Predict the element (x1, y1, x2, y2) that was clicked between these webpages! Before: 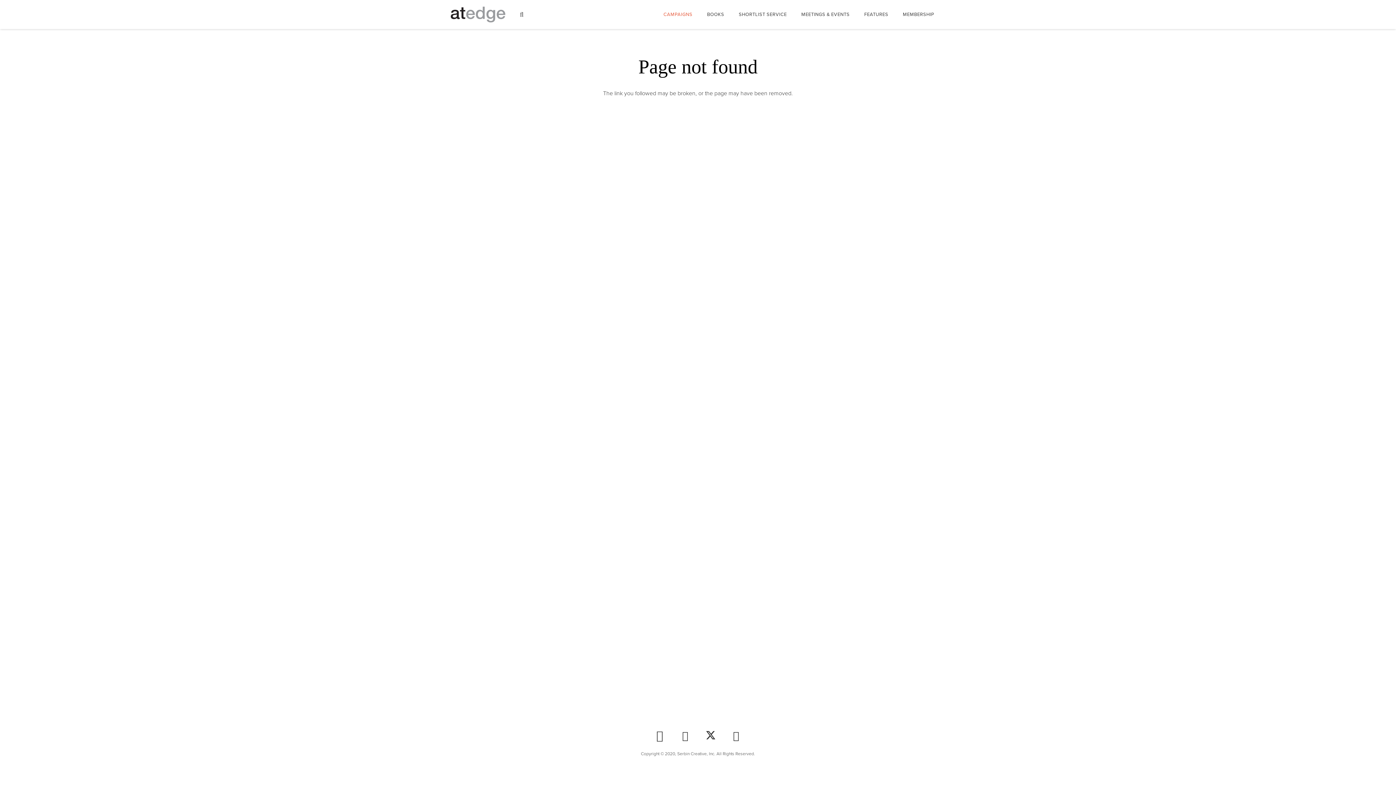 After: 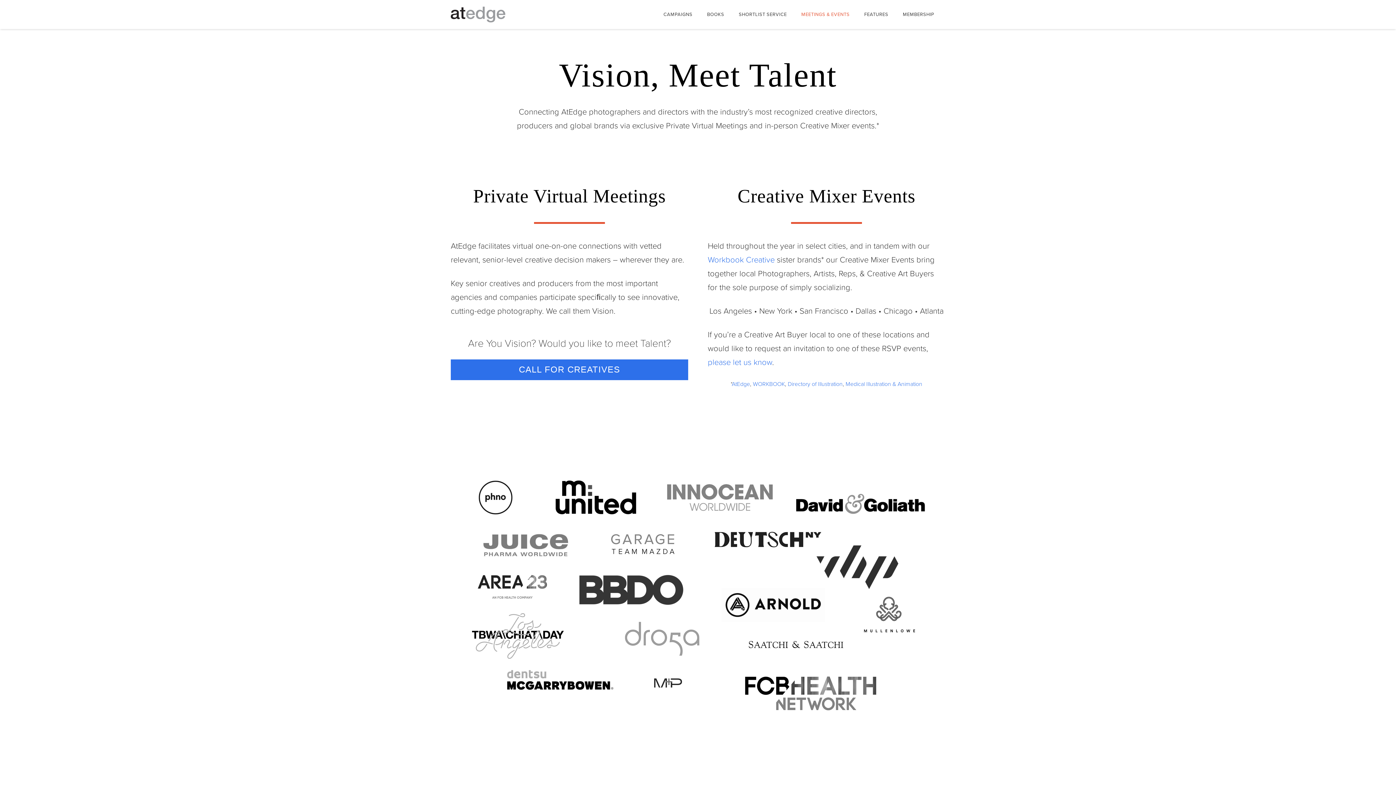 Action: label: MEETINGS & EVENTS bbox: (794, 5, 857, 23)